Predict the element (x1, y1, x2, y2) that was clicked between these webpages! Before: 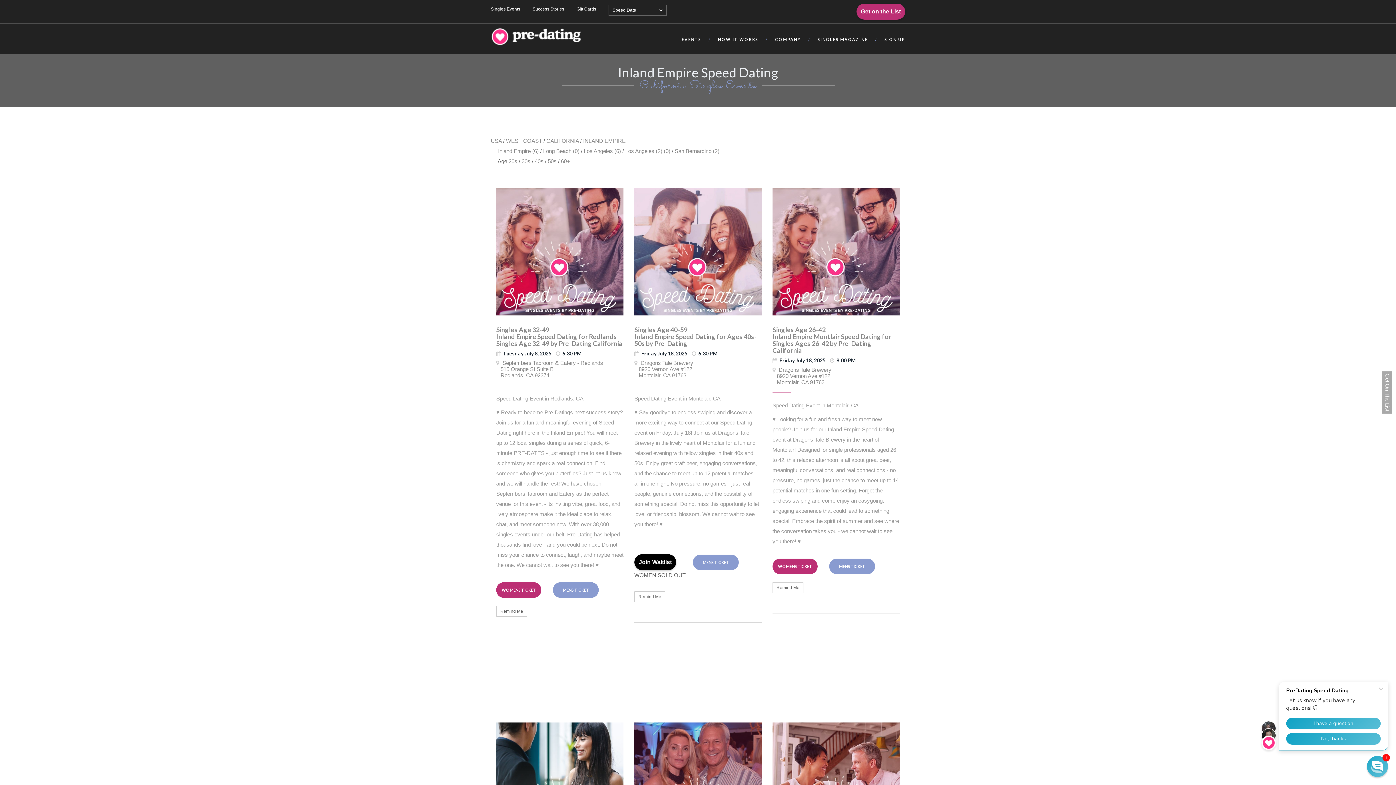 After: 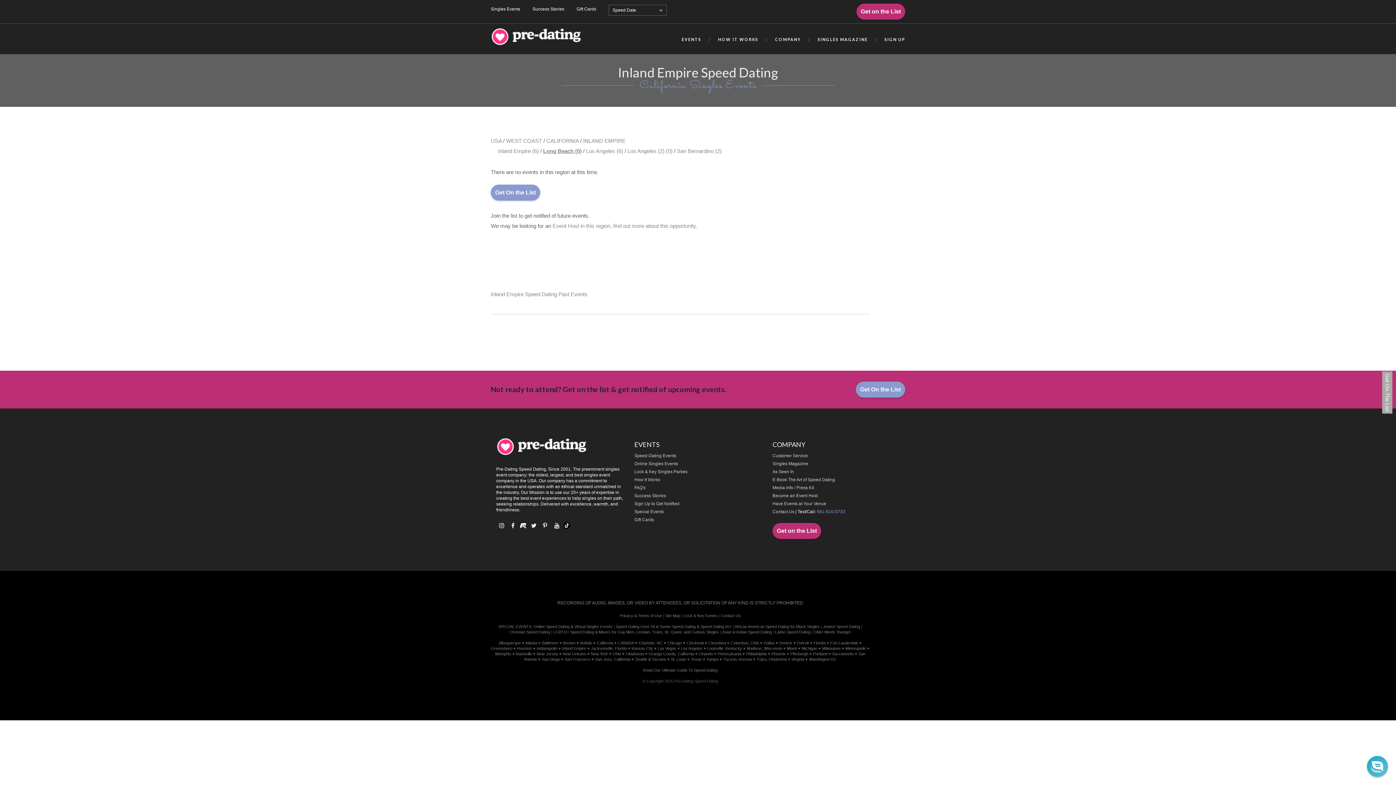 Action: bbox: (543, 148, 579, 154) label: Long Beach (0)